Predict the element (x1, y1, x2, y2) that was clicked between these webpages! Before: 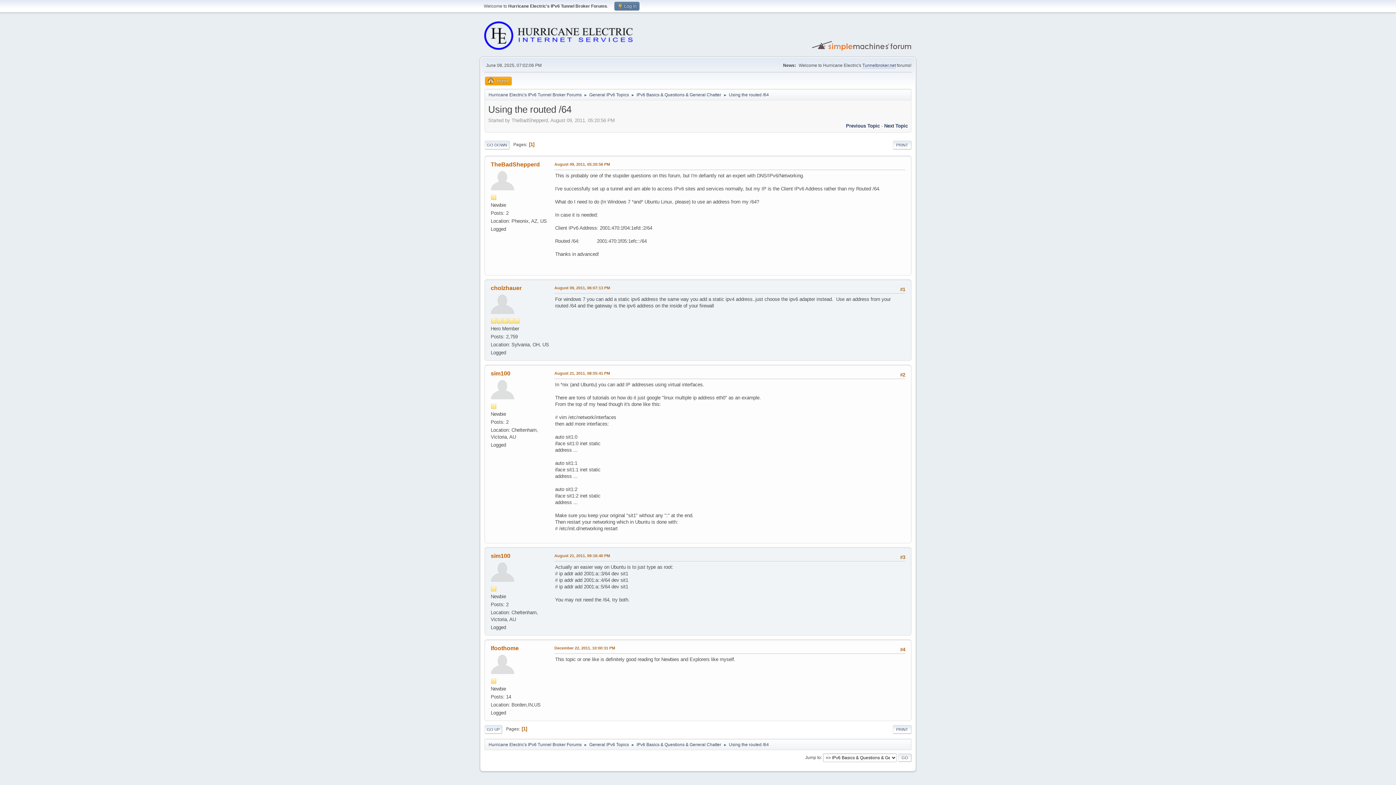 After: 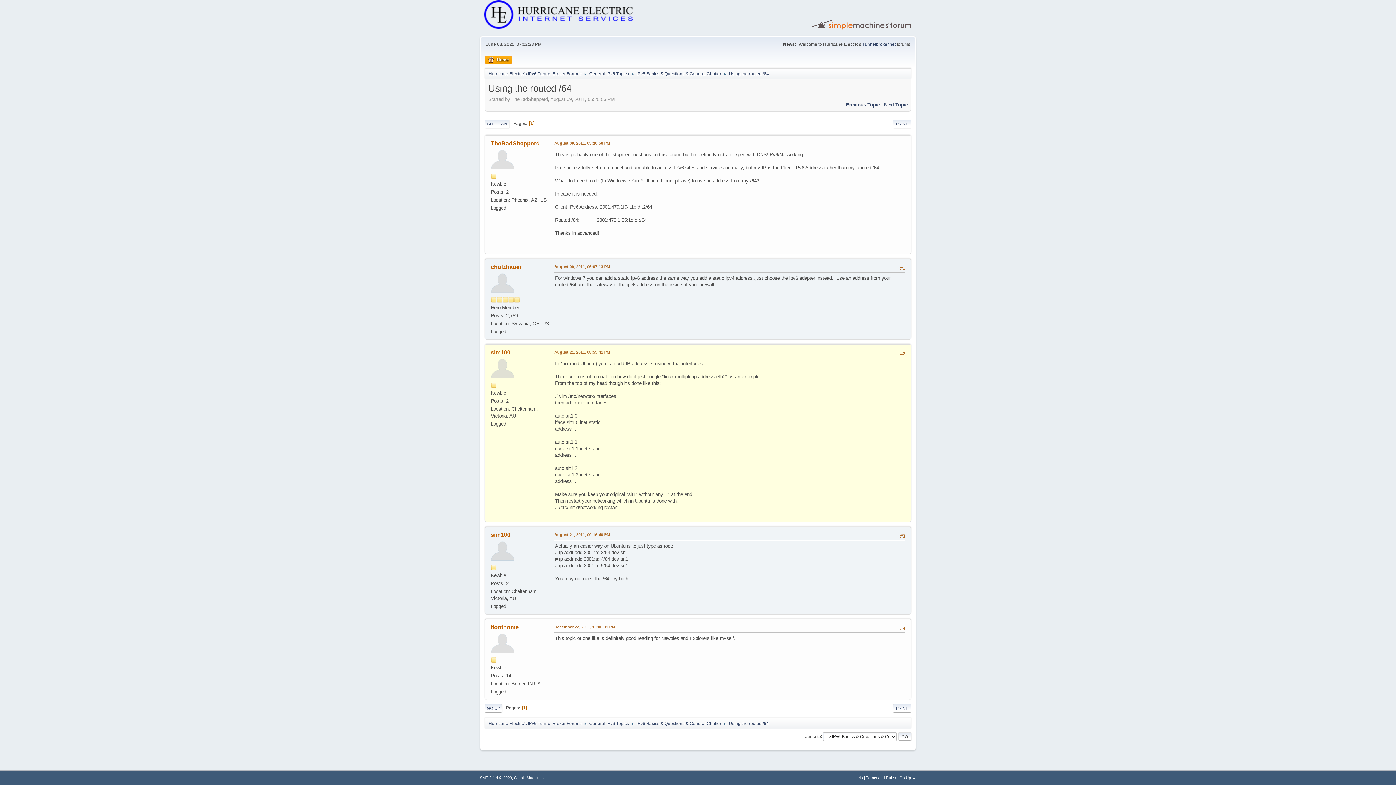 Action: bbox: (554, 370, 610, 376) label: August 21, 2011, 08:55:41 PM